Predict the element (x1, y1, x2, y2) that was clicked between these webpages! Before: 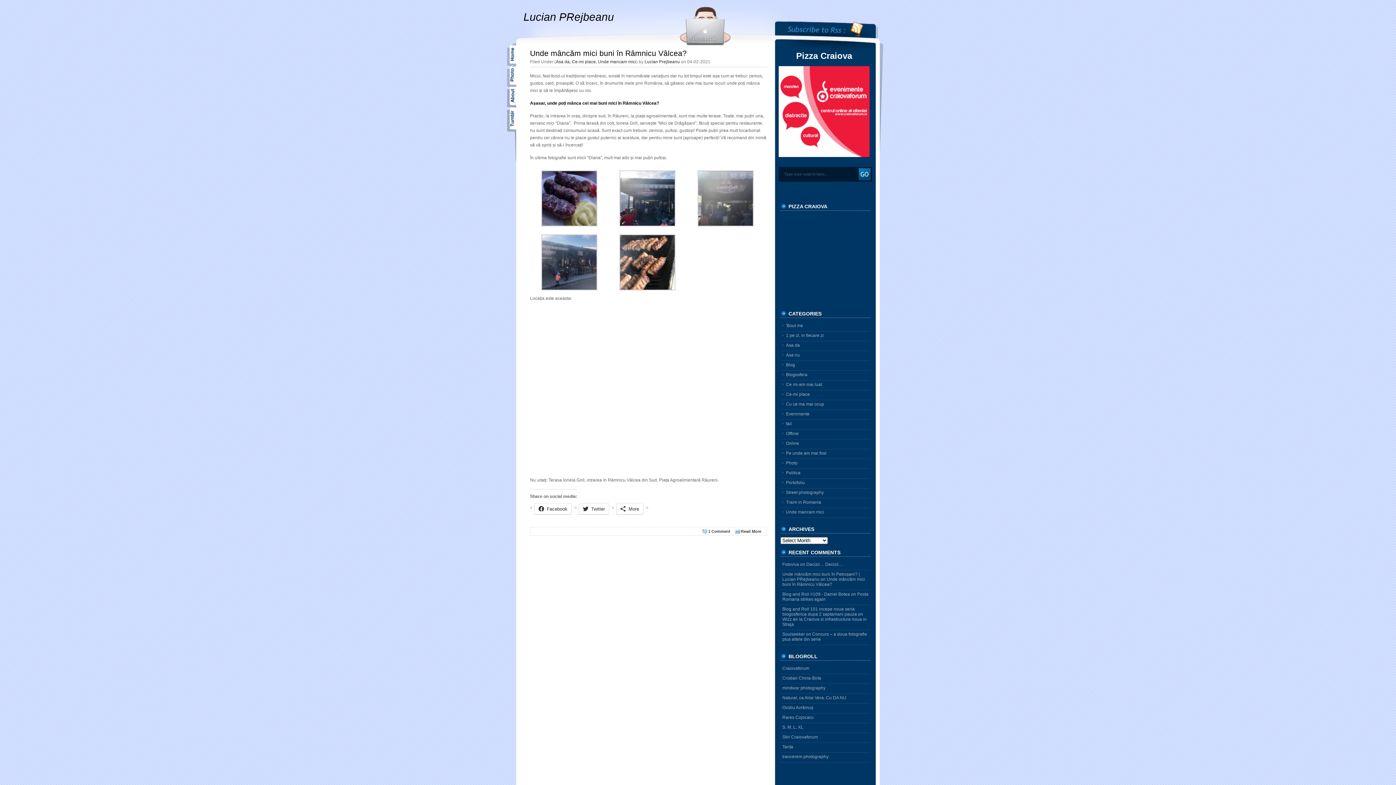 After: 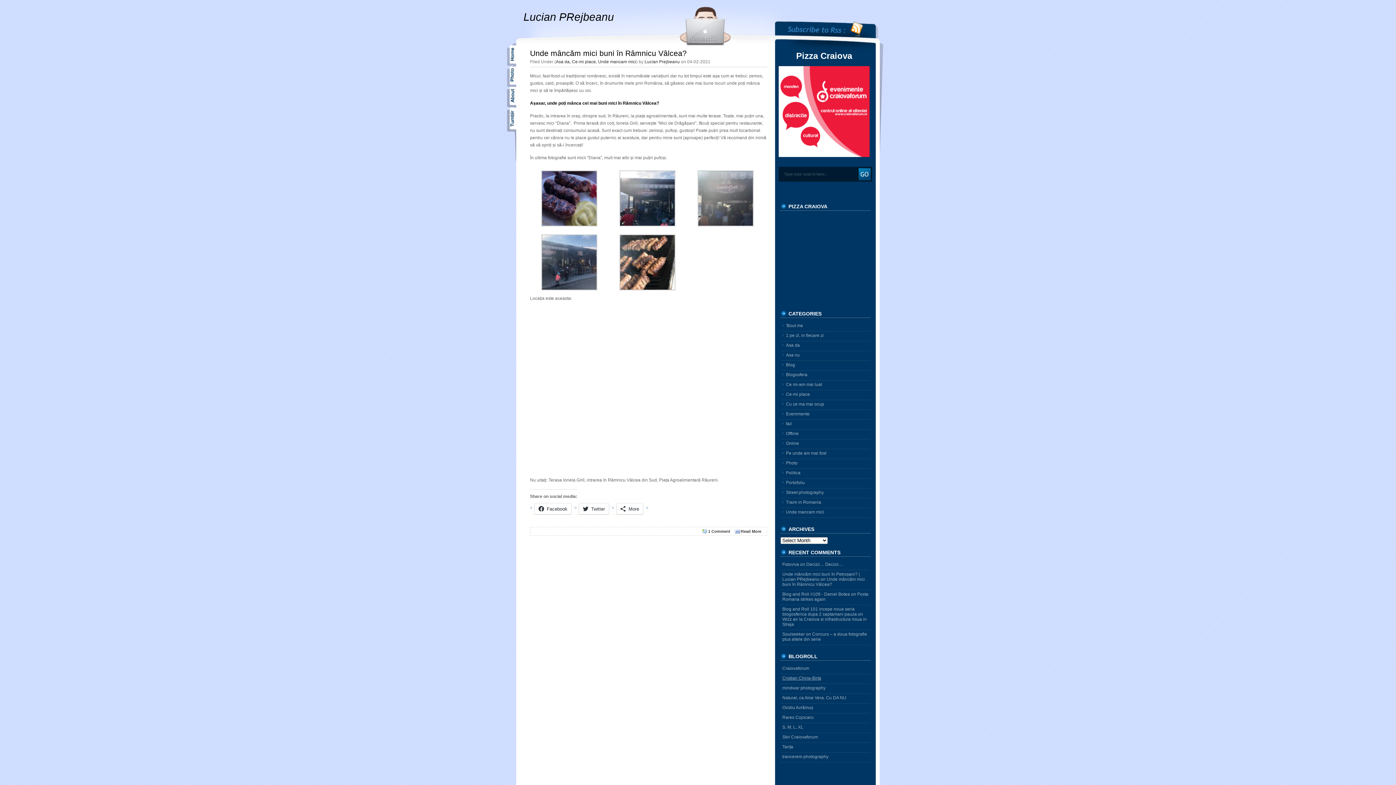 Action: label: Cristian China-Birta bbox: (782, 676, 821, 681)